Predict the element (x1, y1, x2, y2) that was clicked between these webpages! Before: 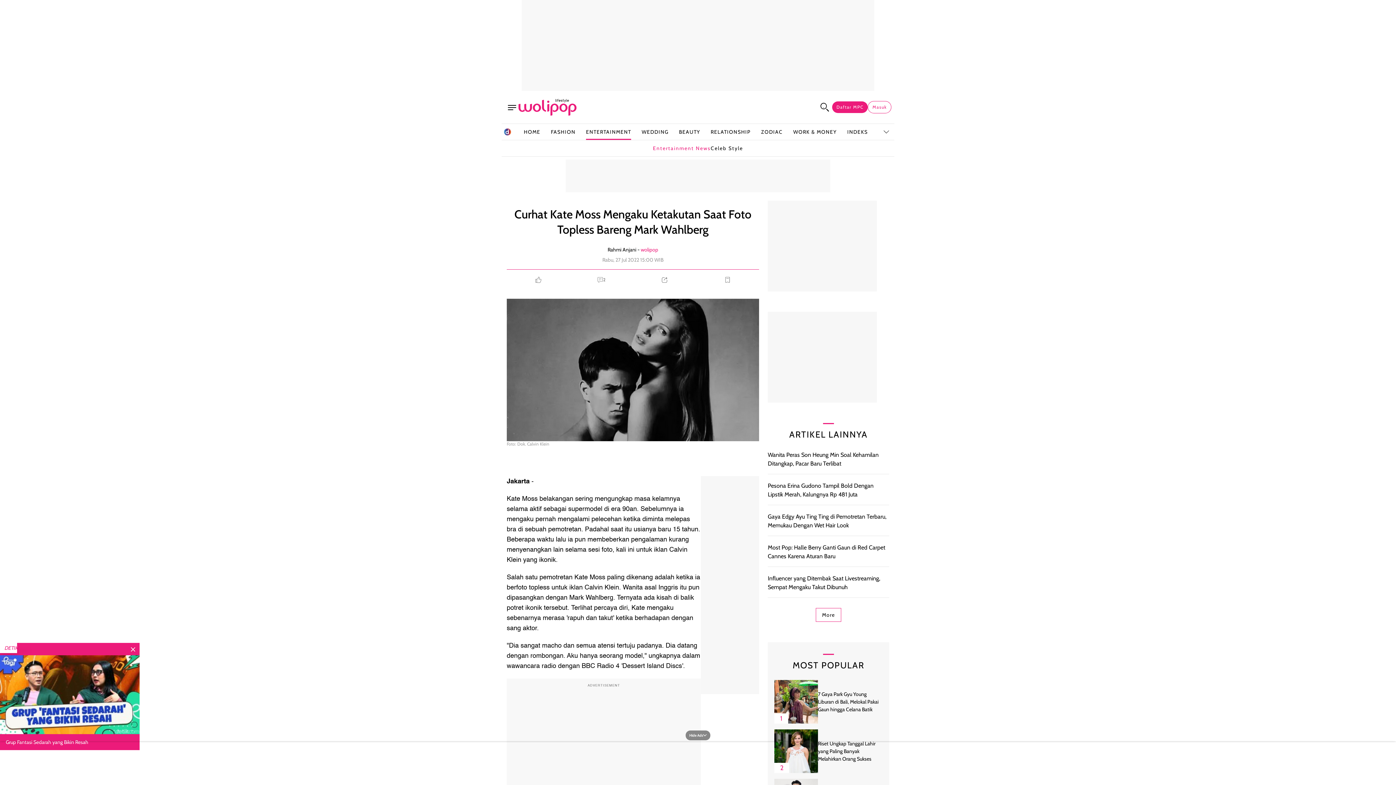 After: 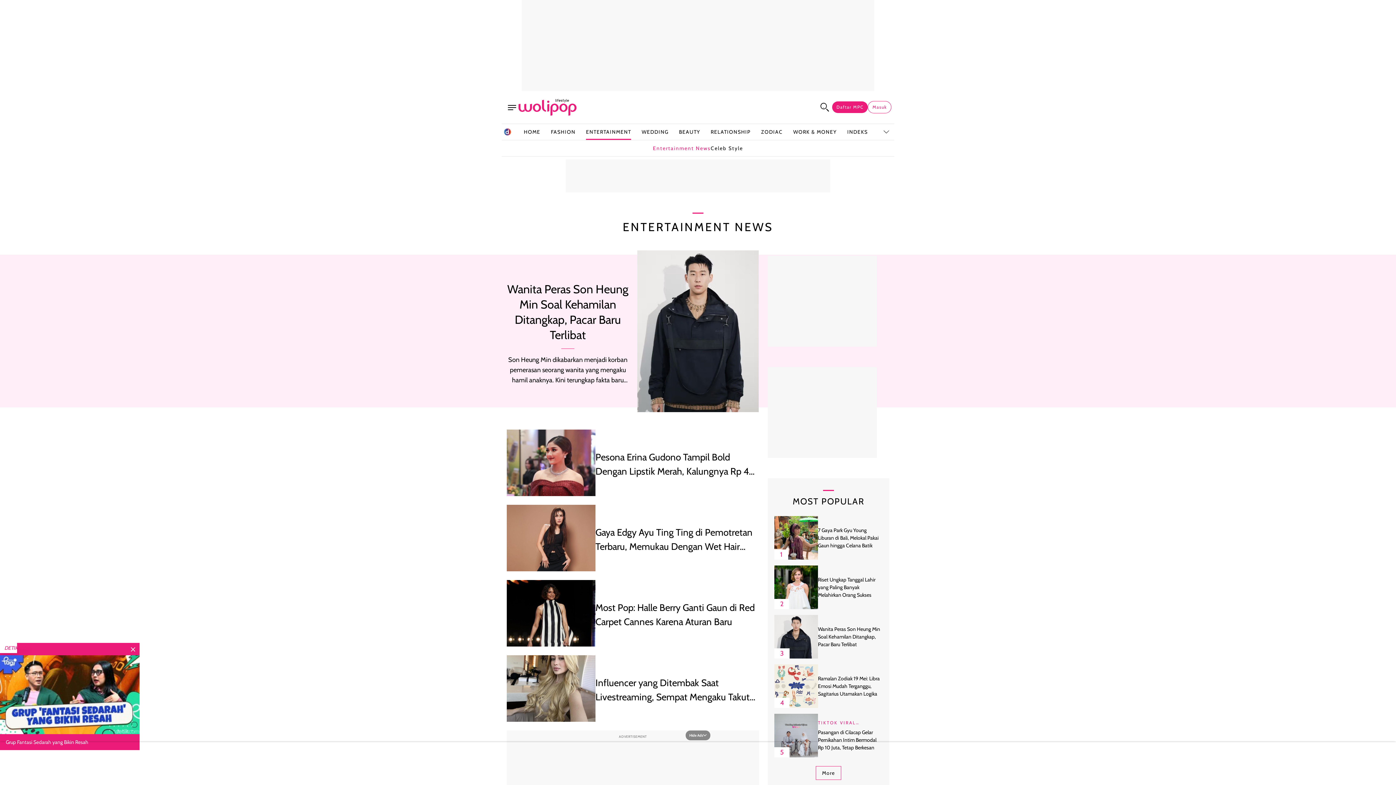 Action: label: Entertainment News bbox: (653, 140, 710, 156)